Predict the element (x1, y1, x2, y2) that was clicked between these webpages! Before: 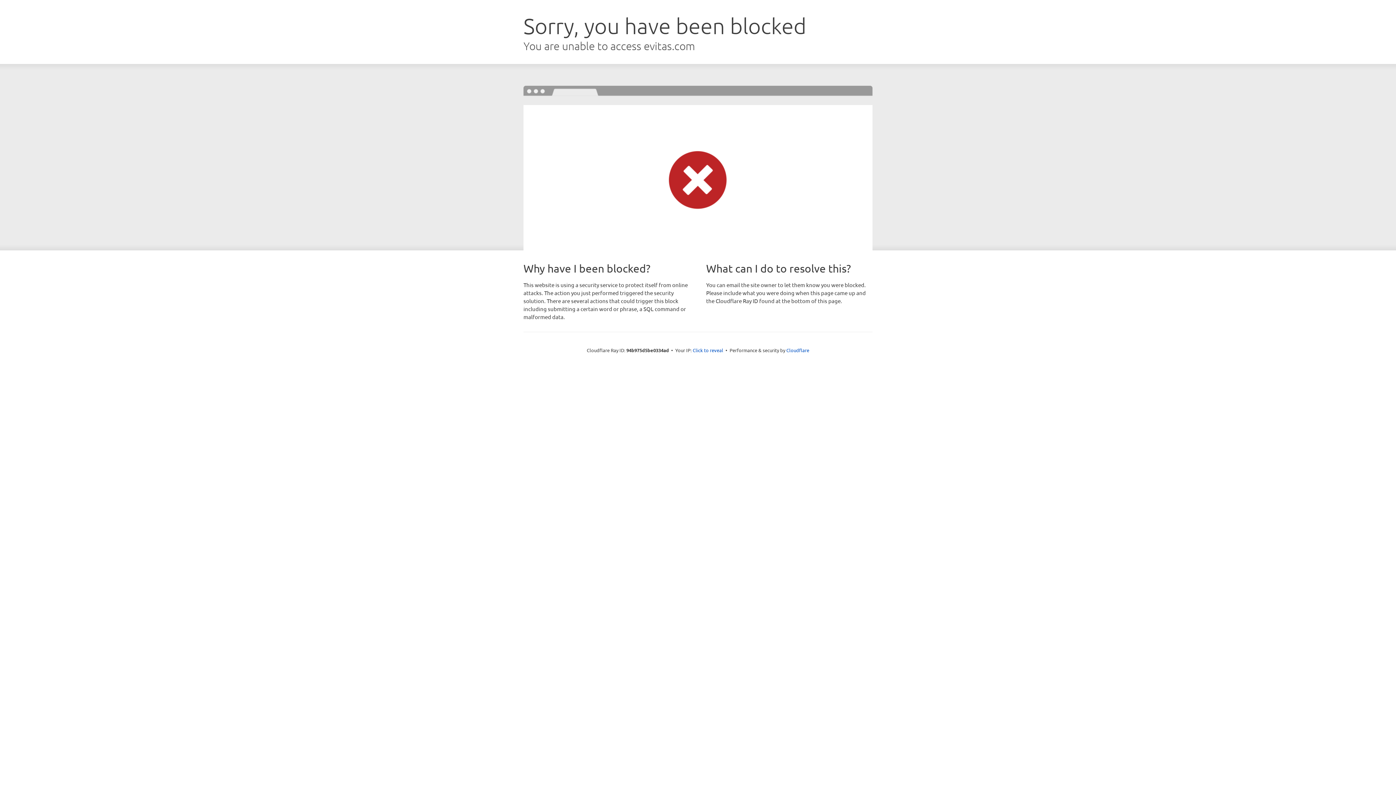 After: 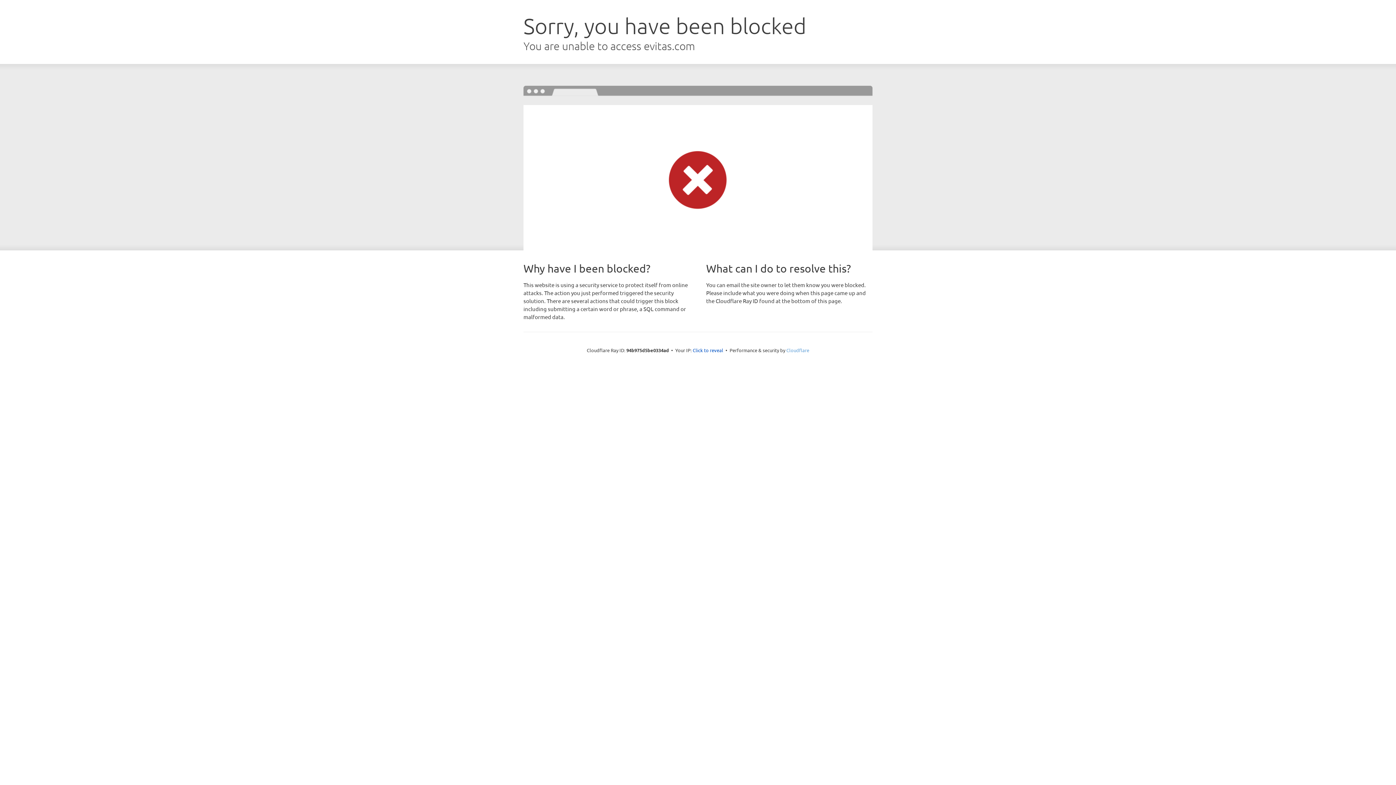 Action: label: Cloudflare bbox: (786, 347, 809, 353)